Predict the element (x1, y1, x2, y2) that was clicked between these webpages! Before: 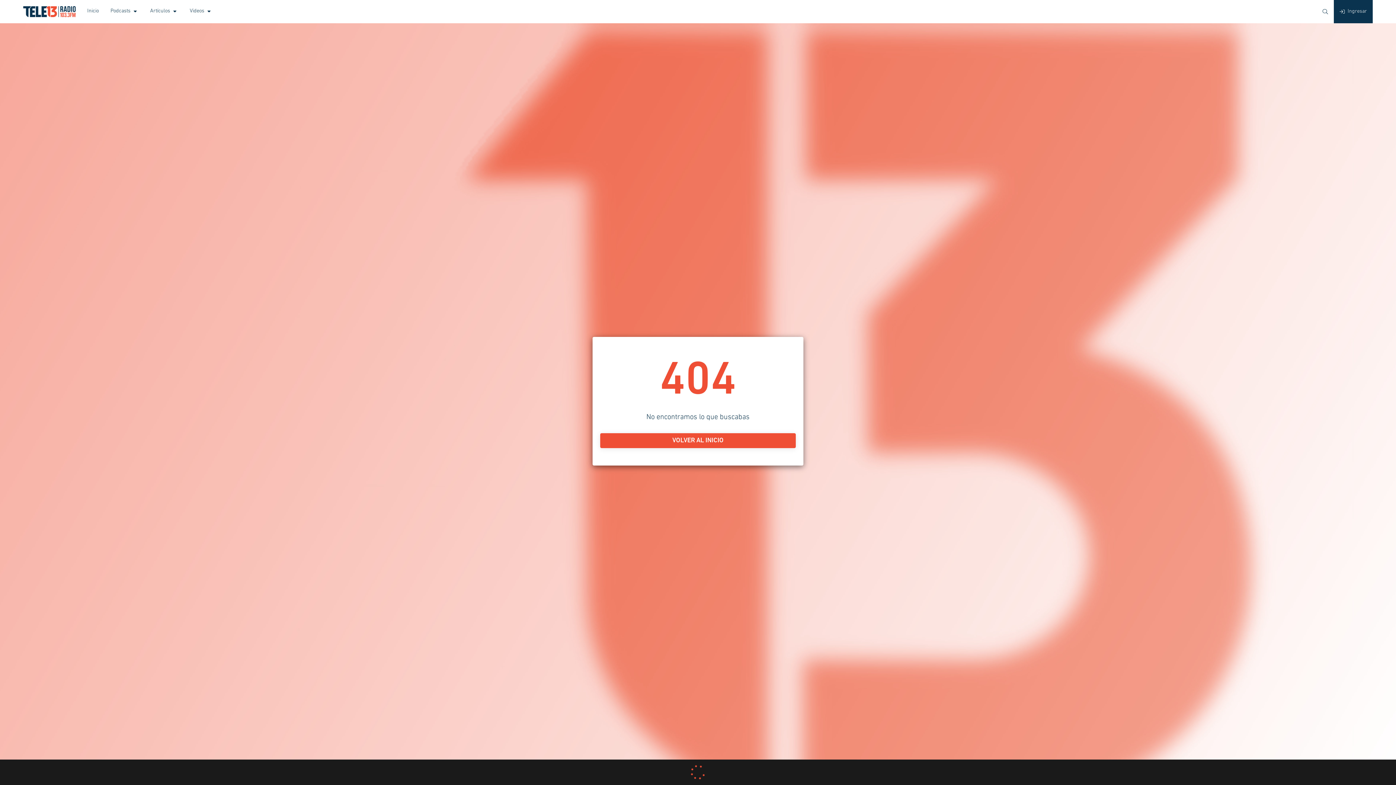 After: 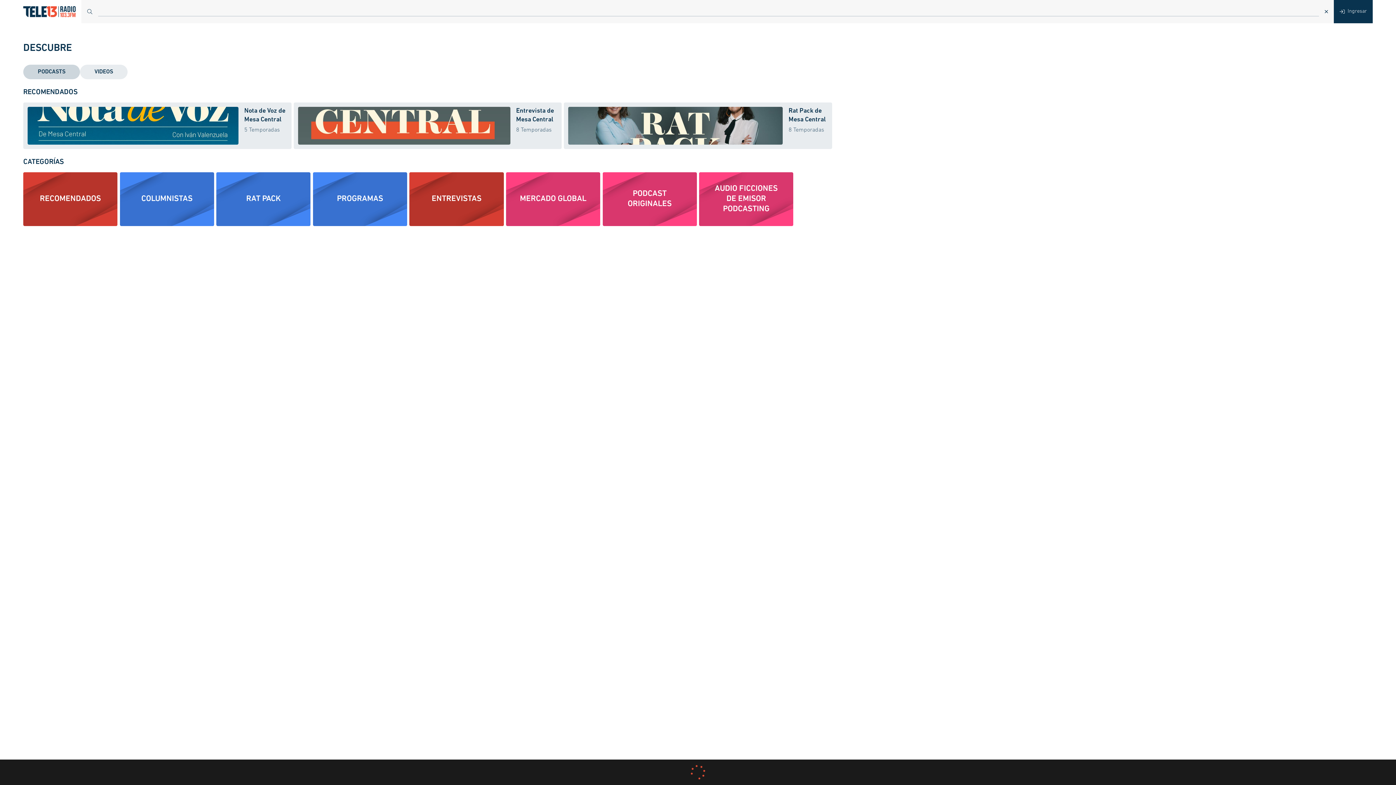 Action: bbox: (1317, 0, 1334, 23)